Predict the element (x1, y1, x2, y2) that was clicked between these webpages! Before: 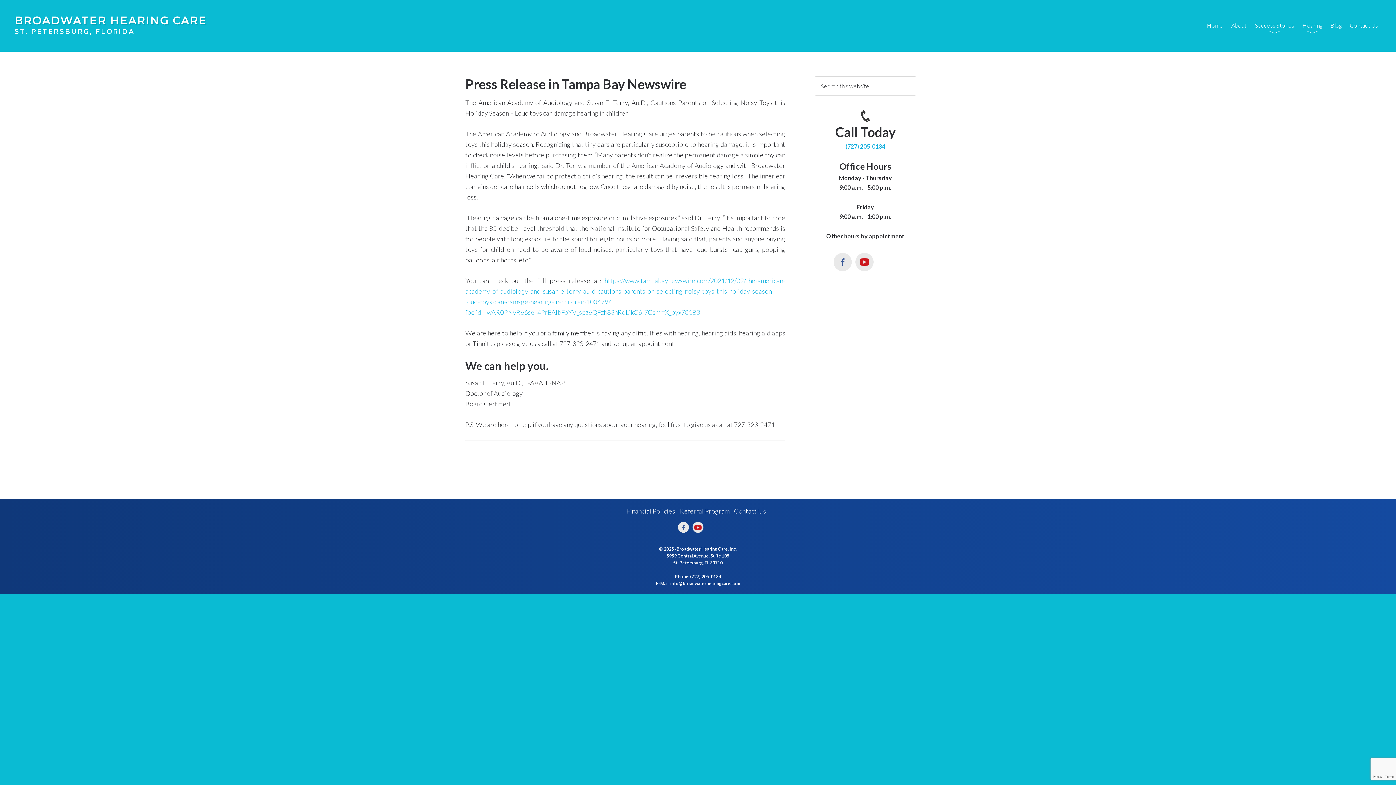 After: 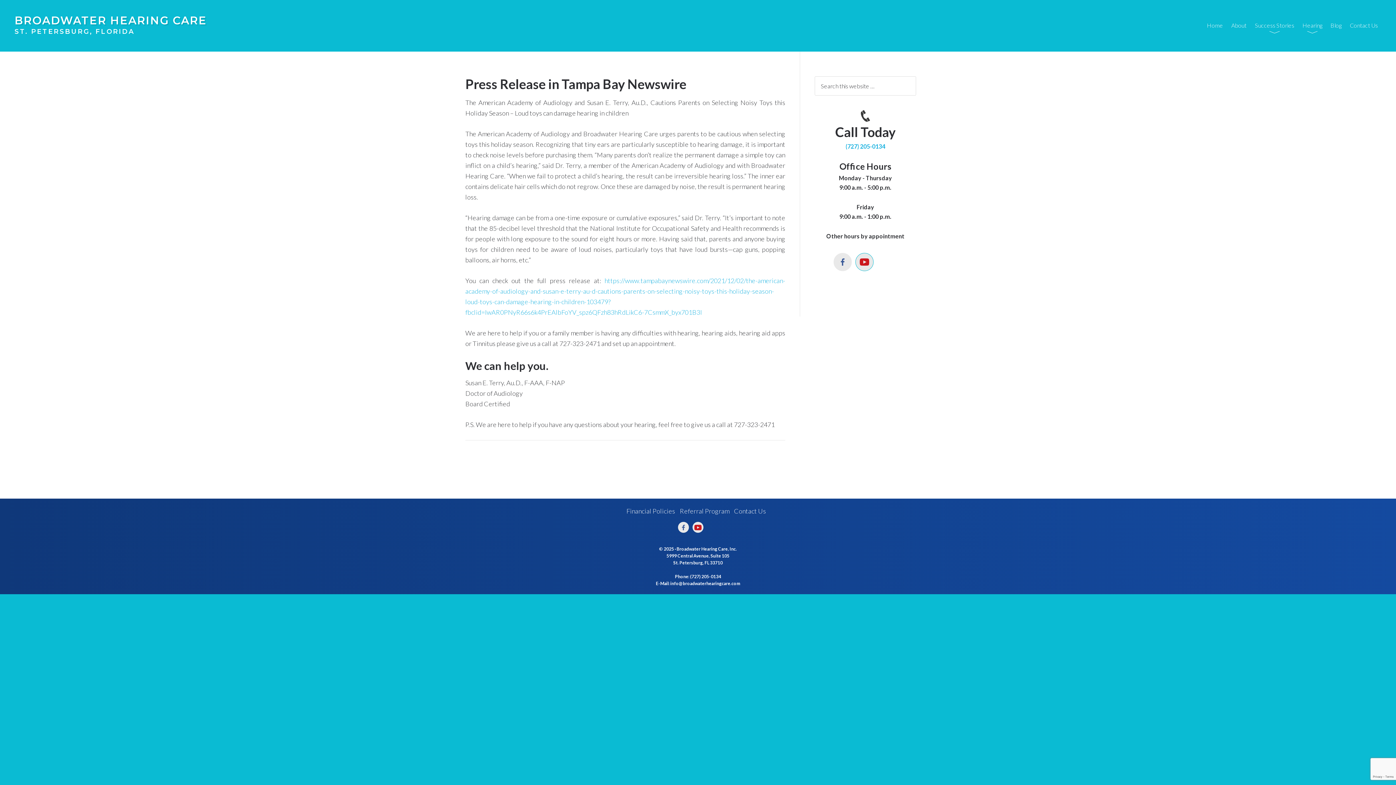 Action: bbox: (855, 253, 873, 271)